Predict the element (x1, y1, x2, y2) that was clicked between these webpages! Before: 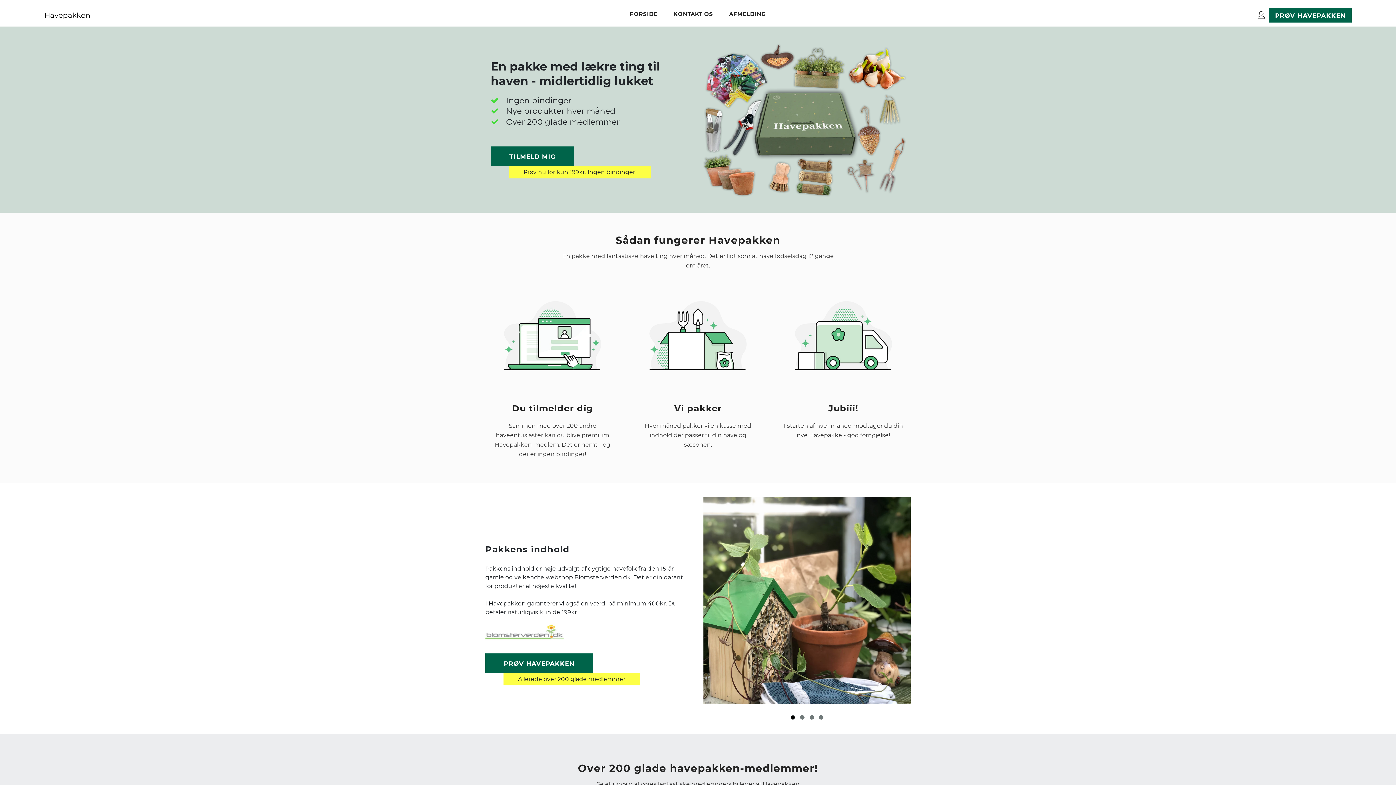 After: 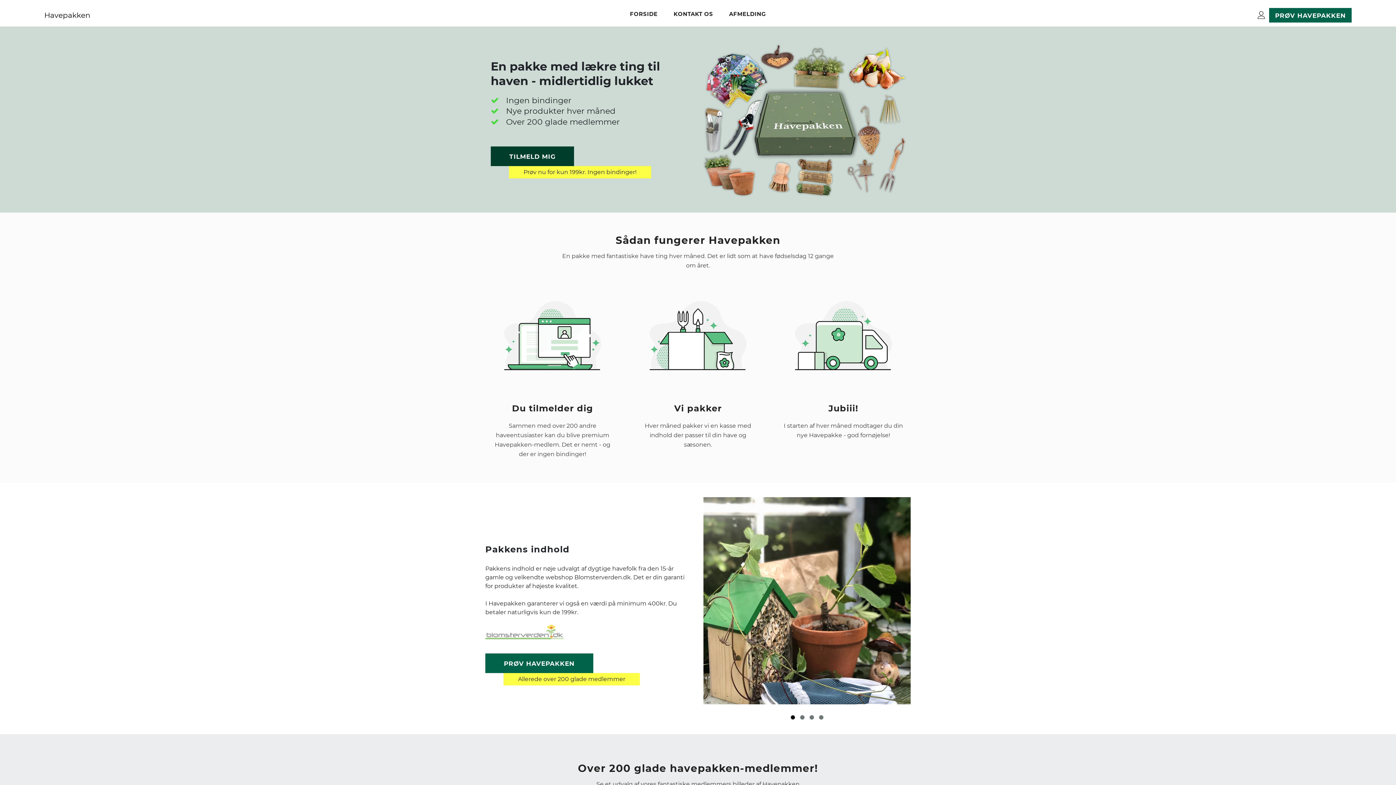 Action: bbox: (490, 146, 574, 166) label: TILMELD MIG